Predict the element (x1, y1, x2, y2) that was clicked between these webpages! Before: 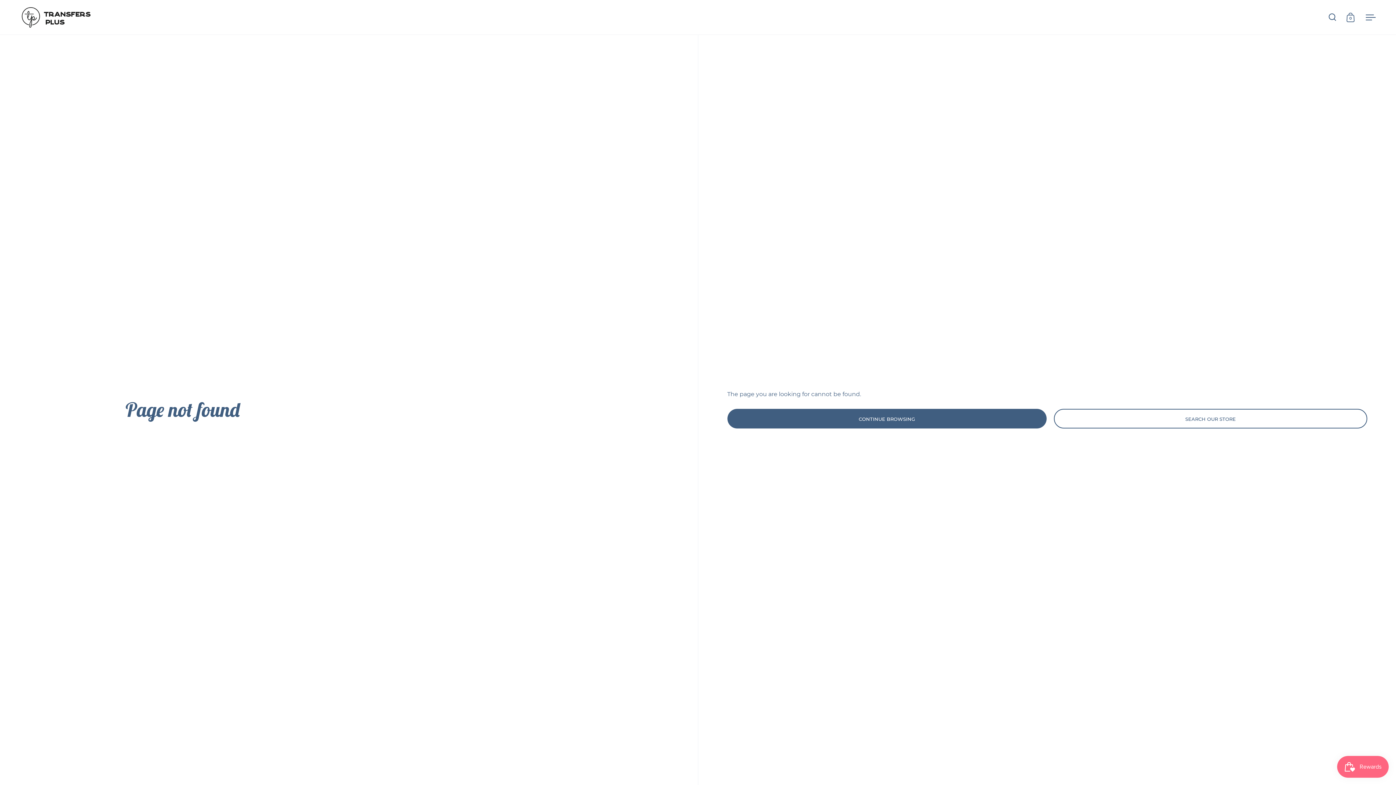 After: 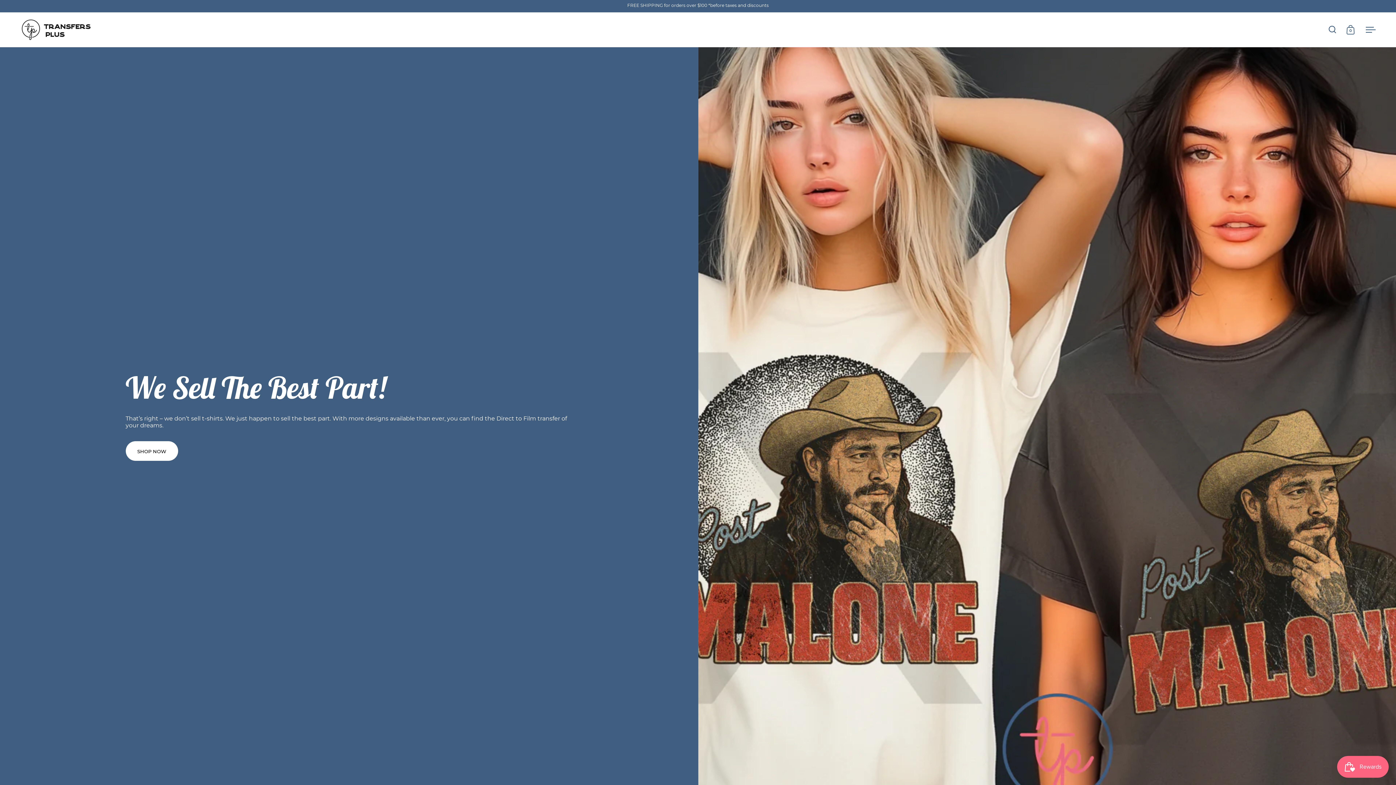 Action: bbox: (21, 7, 138, 27)